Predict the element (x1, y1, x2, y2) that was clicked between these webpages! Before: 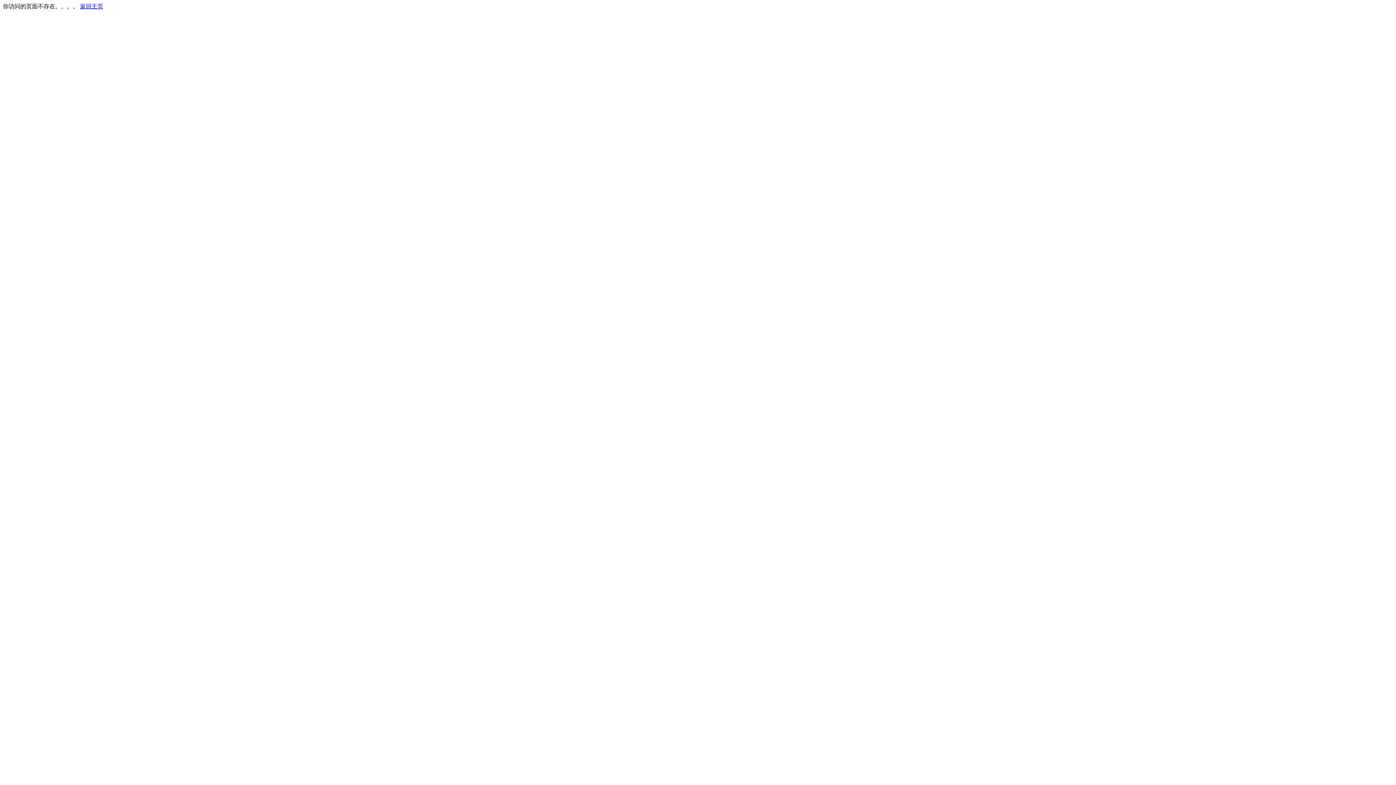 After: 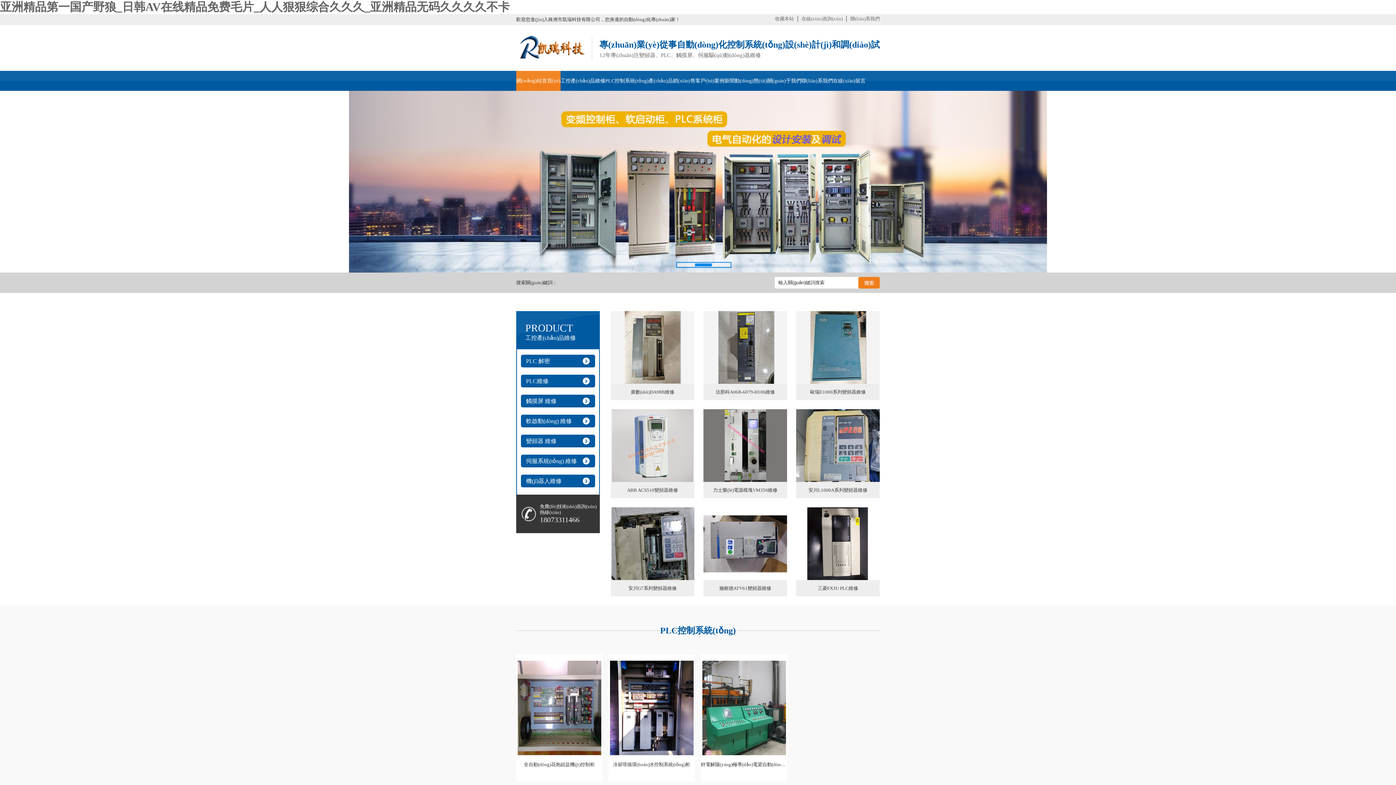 Action: label: 返回主页 bbox: (80, 3, 103, 9)